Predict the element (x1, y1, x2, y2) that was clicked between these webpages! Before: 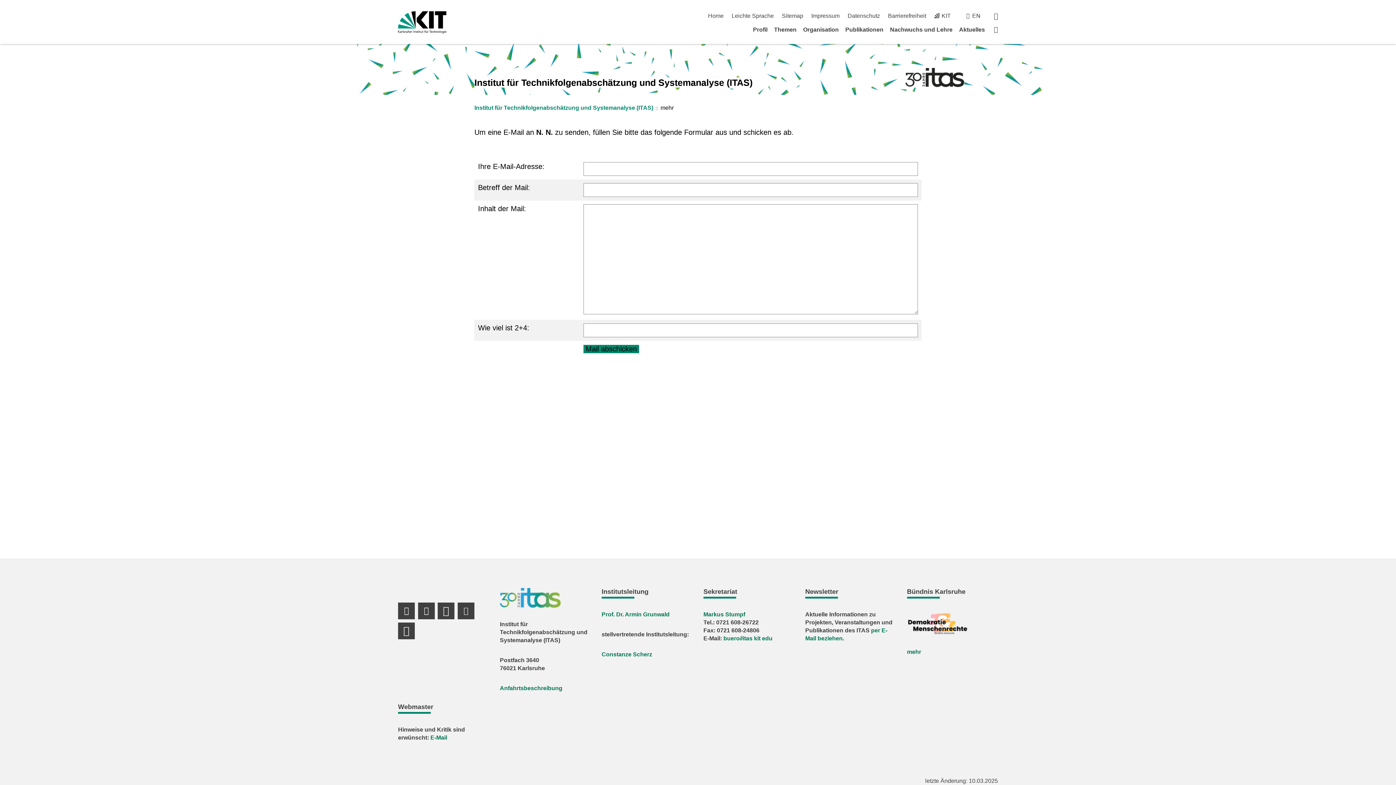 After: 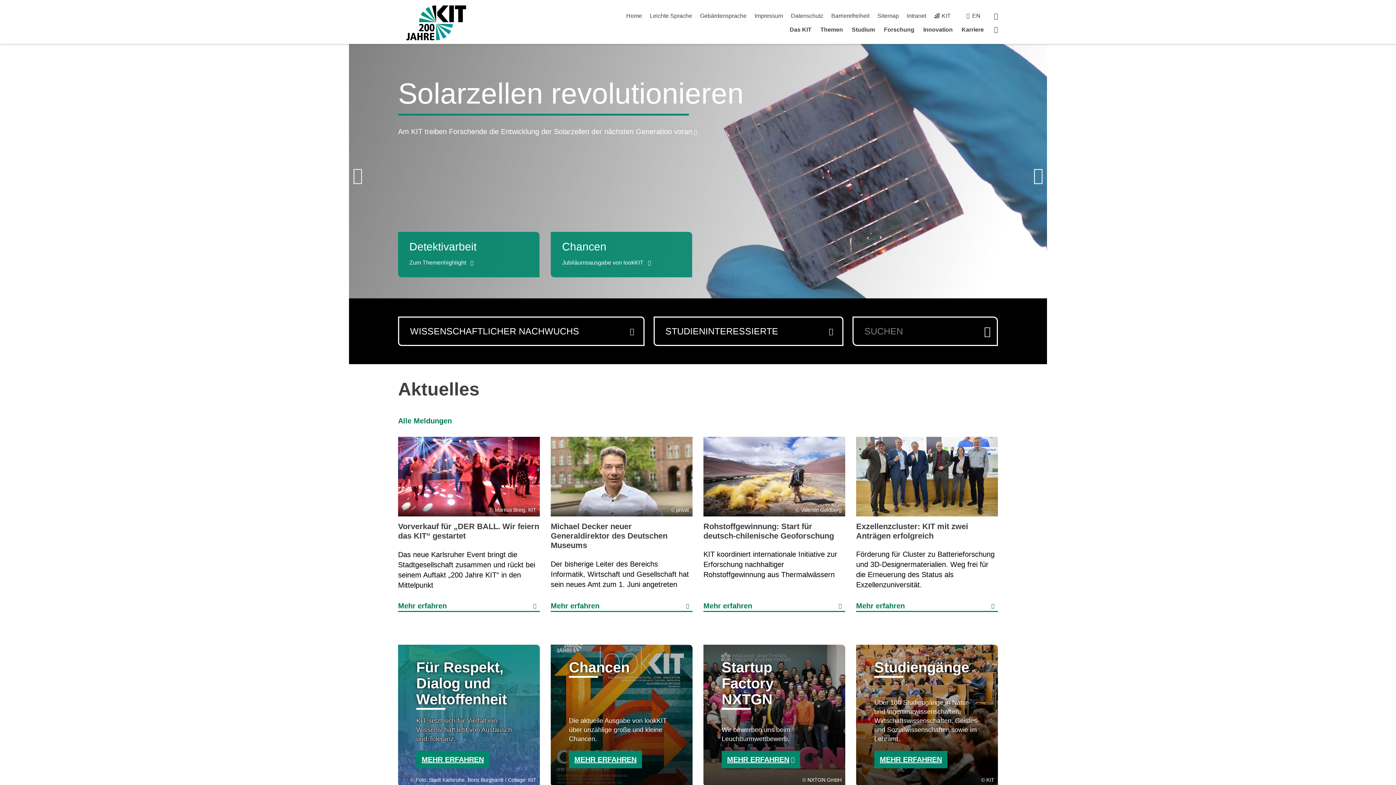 Action: bbox: (398, 11, 446, 33)